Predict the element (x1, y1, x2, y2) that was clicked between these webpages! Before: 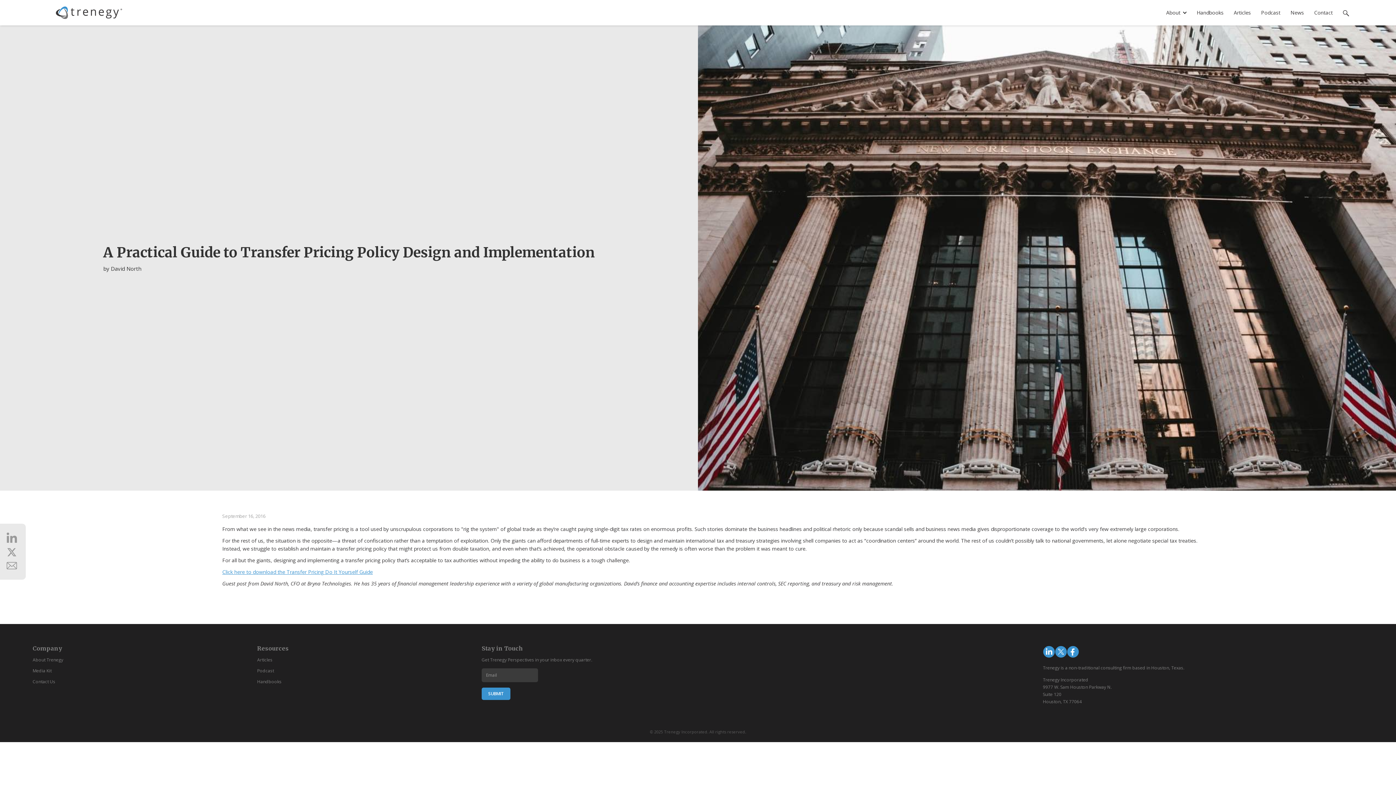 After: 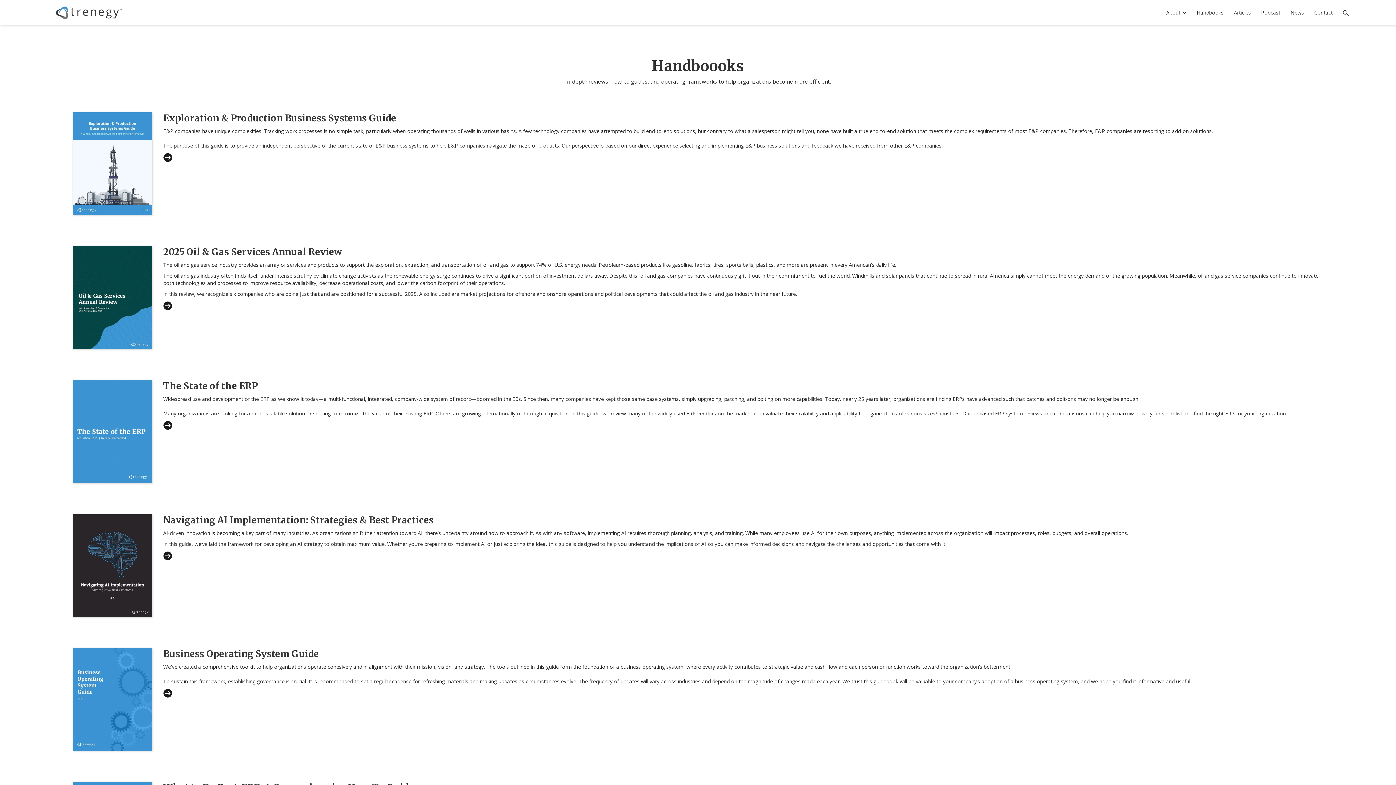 Action: label: Handbooks bbox: (1191, 5, 1229, 20)